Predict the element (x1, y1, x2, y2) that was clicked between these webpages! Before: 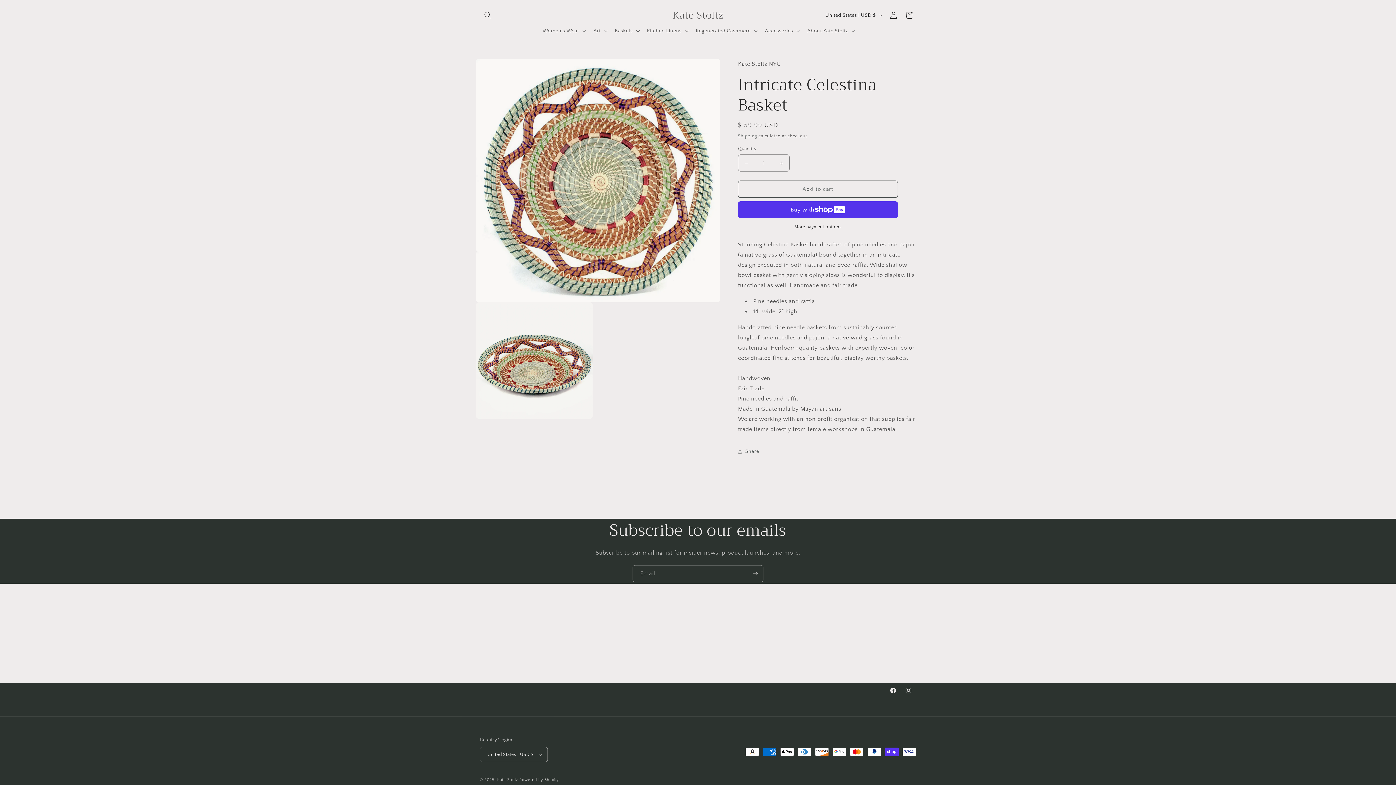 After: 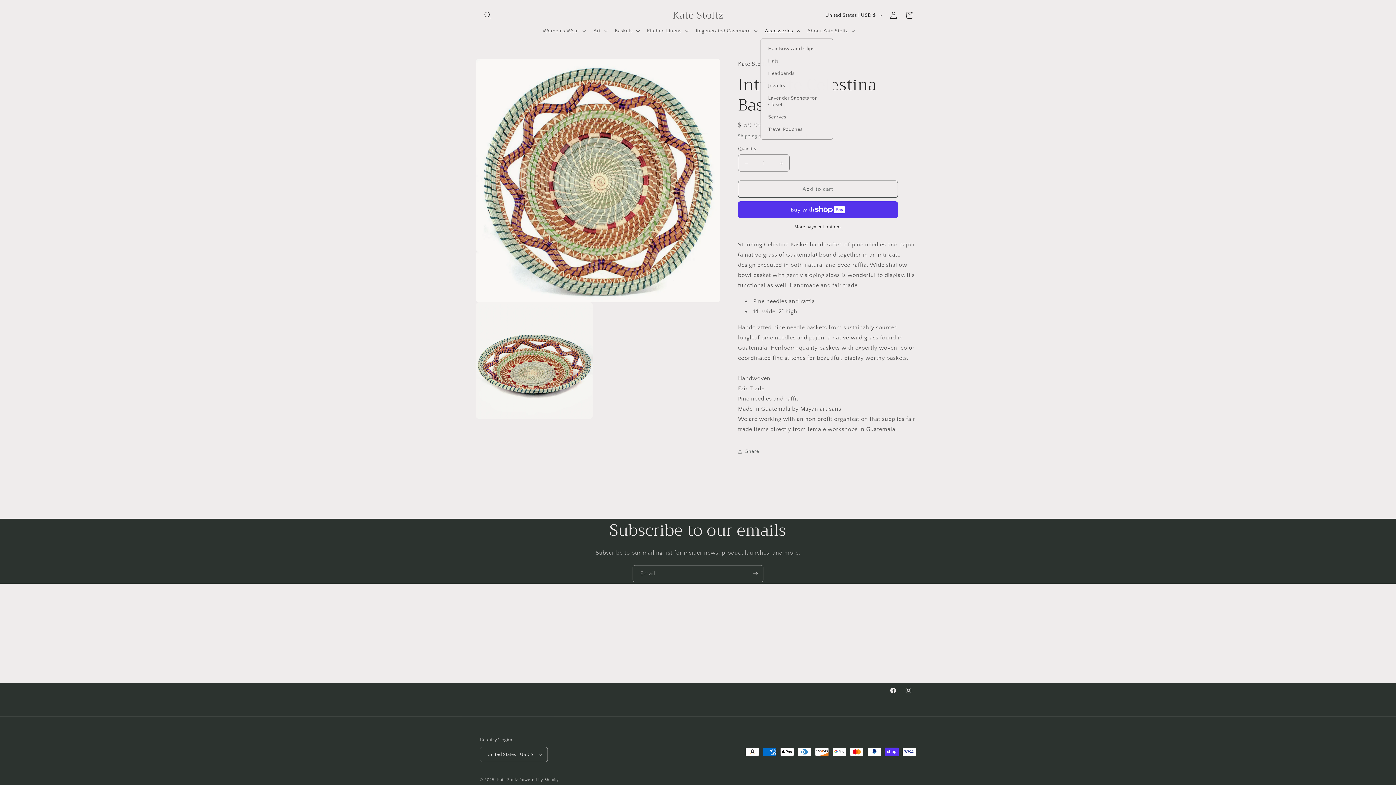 Action: label: Accessories bbox: (760, 23, 803, 38)